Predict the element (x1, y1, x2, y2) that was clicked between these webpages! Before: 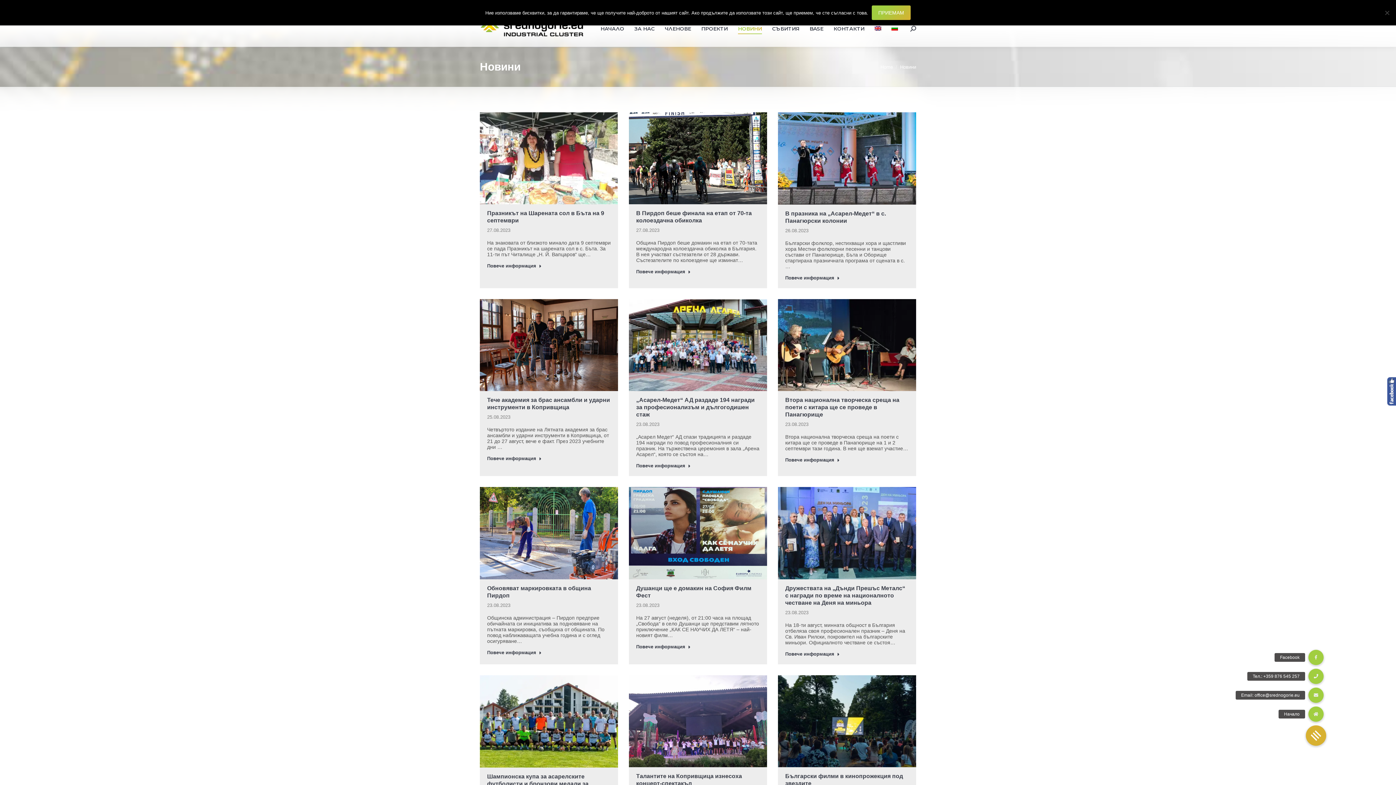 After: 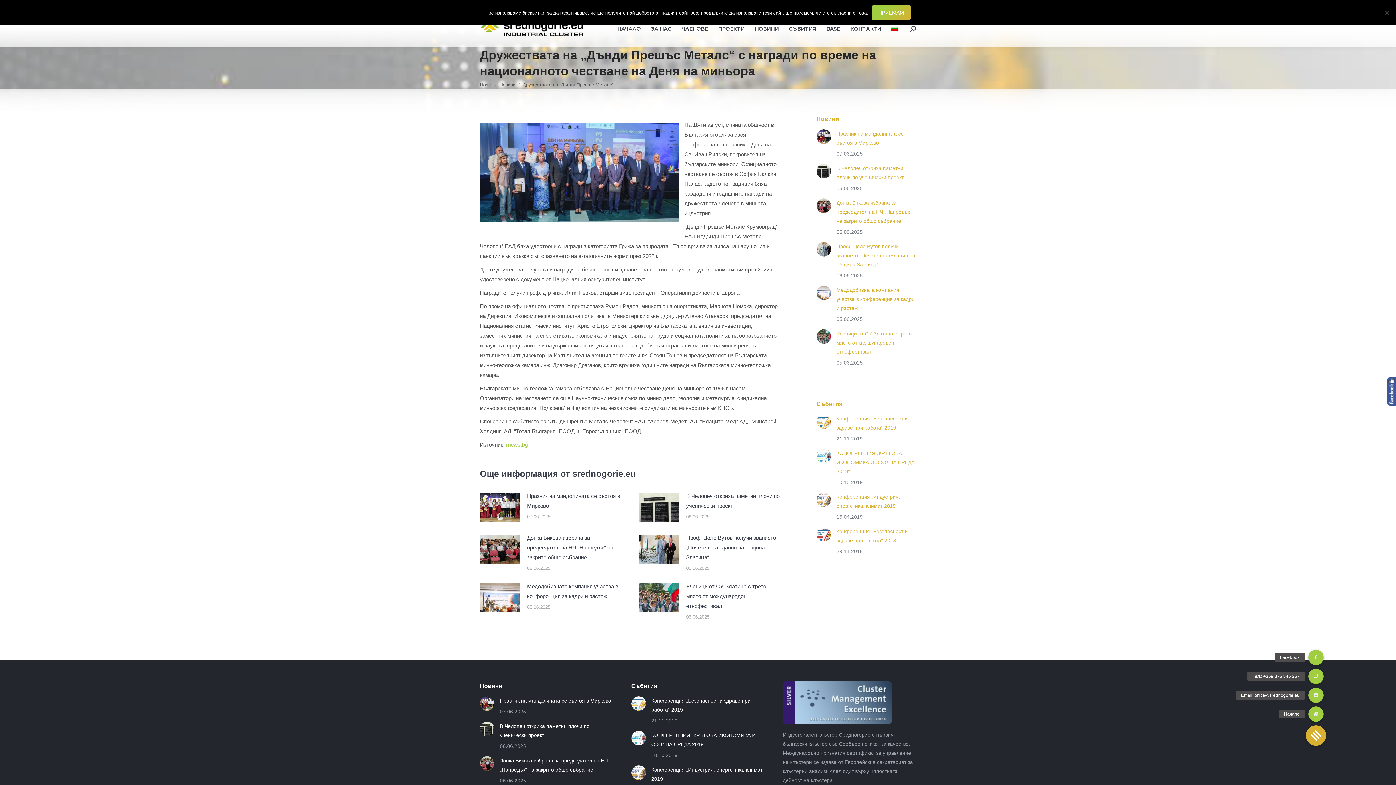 Action: label: Read more about Дружествата на „Дънди Прешъс Металс“ с награди по време на националното честване на Деня на миньора bbox: (785, 651, 840, 660)